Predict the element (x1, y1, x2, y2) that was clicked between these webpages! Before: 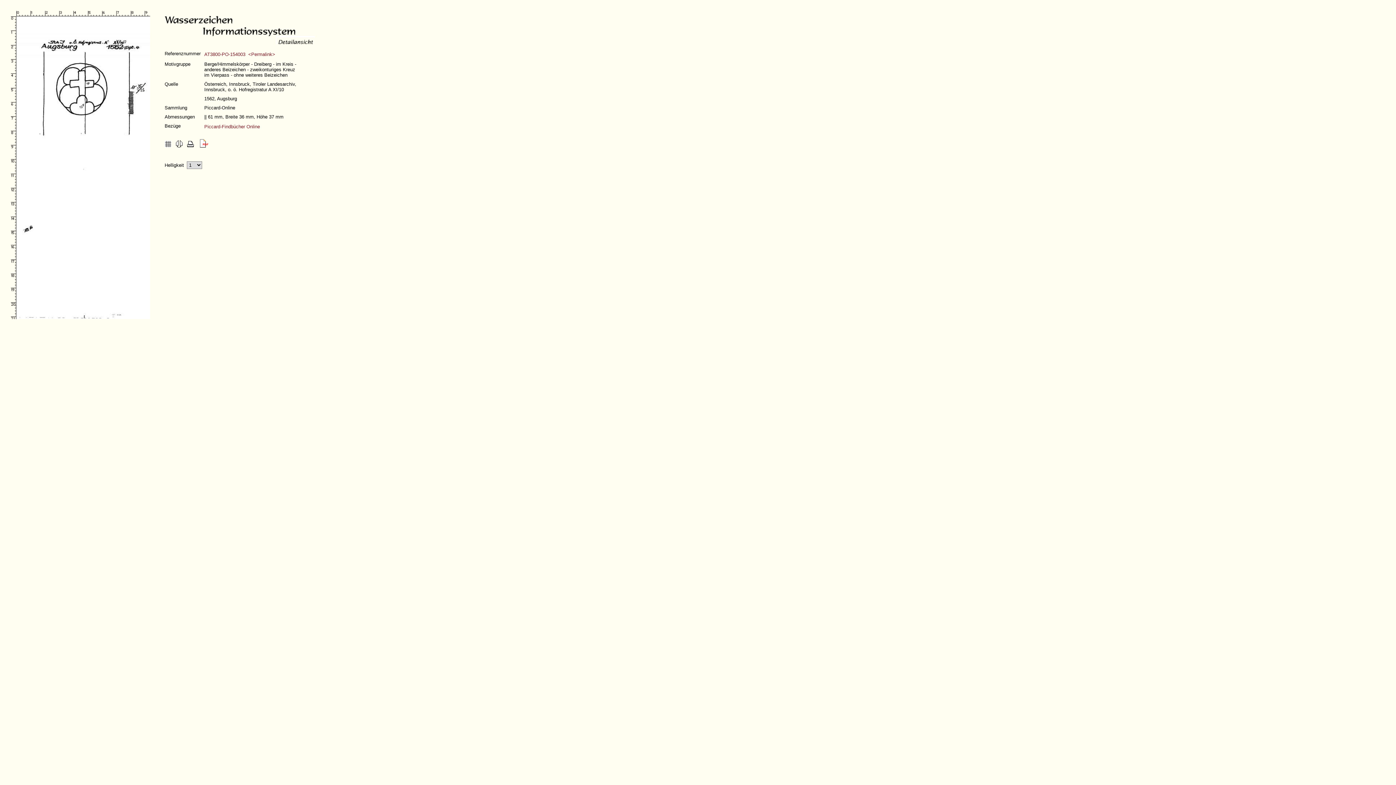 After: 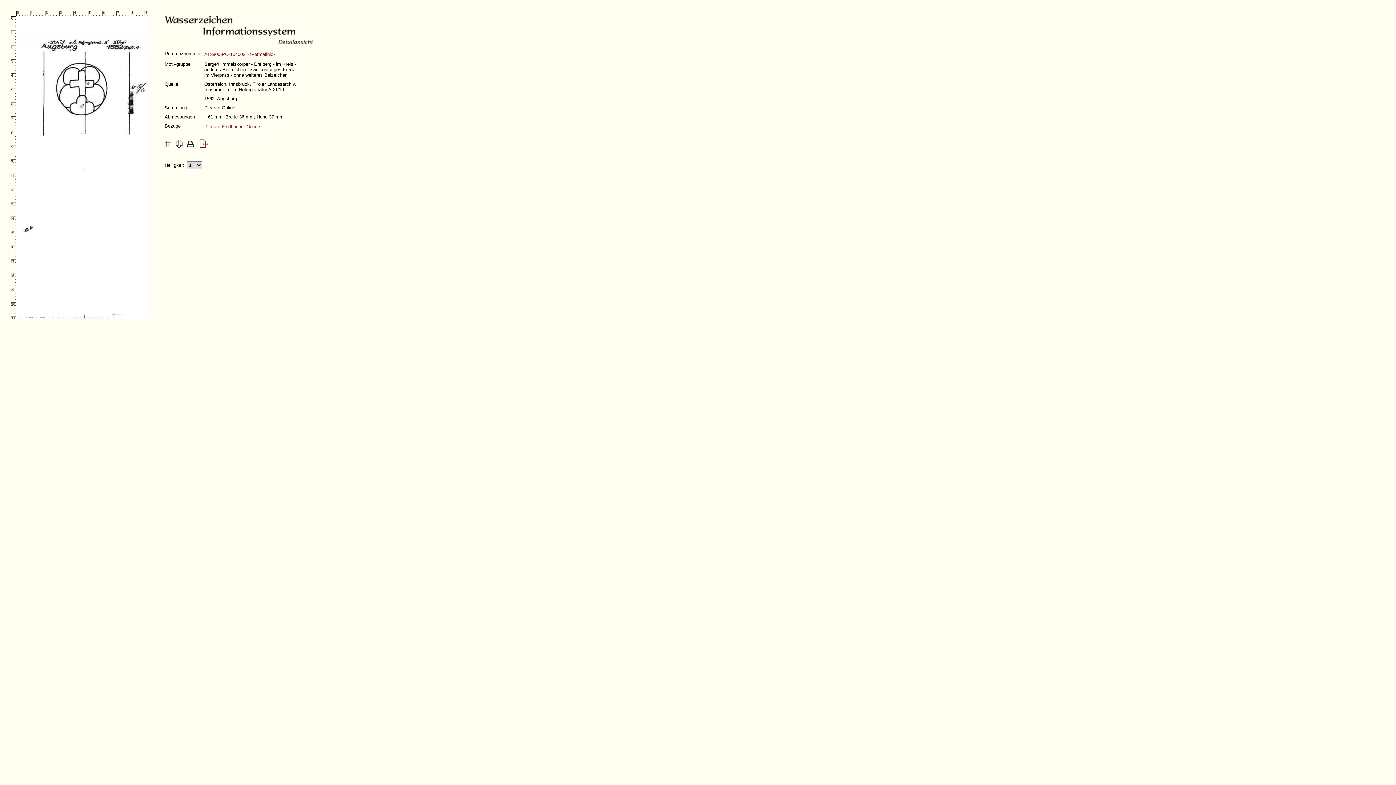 Action: bbox: (162, 44, 313, 50)